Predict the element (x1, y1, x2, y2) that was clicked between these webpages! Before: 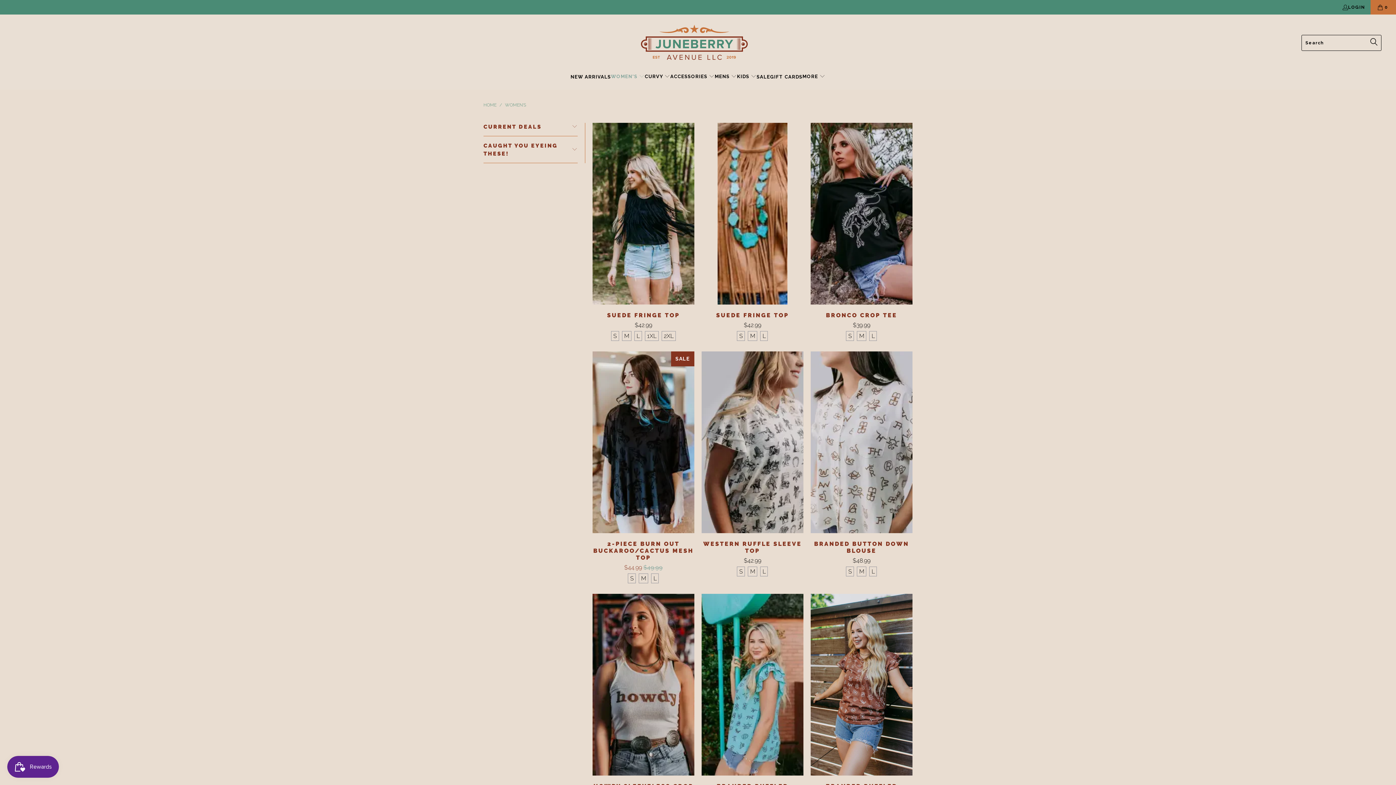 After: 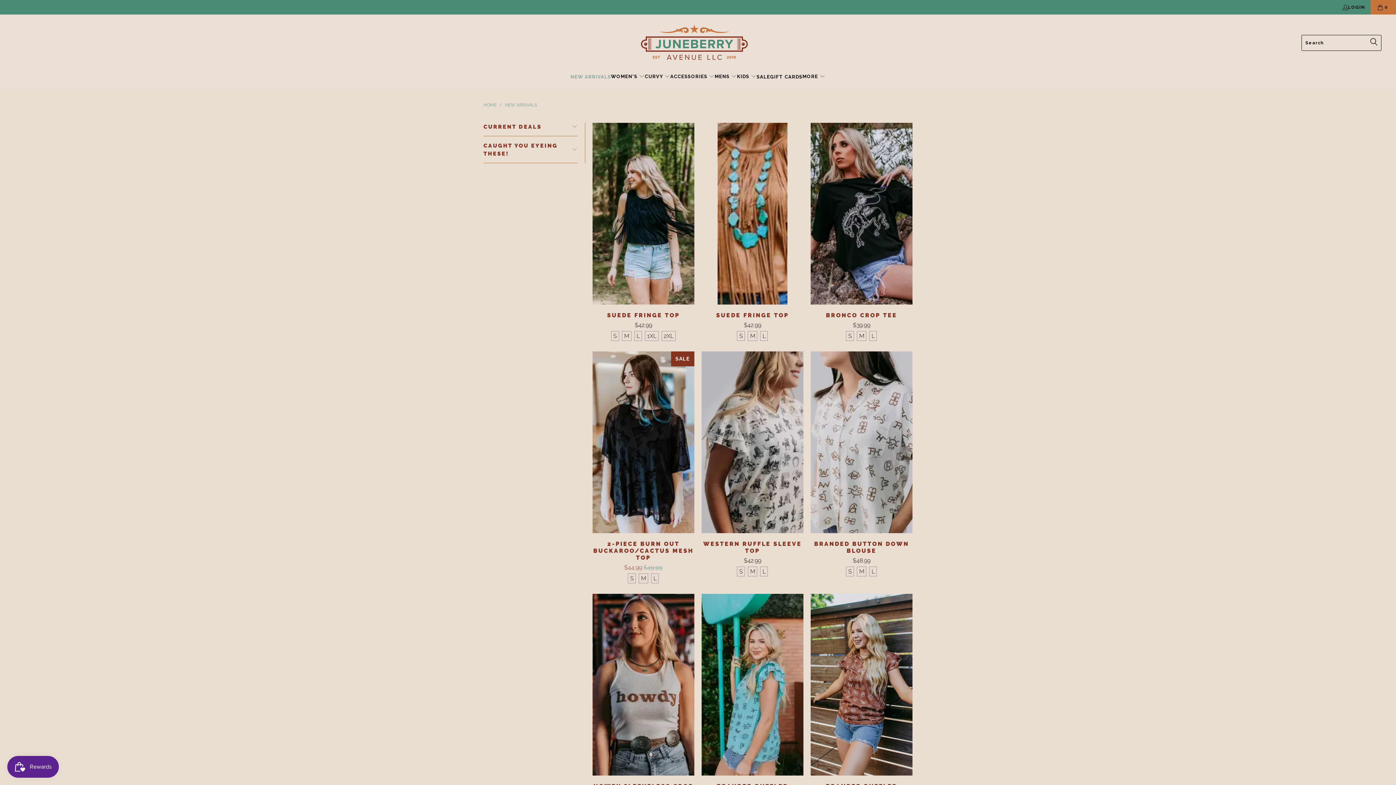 Action: label: NEW ARRIVALS bbox: (570, 67, 611, 86)